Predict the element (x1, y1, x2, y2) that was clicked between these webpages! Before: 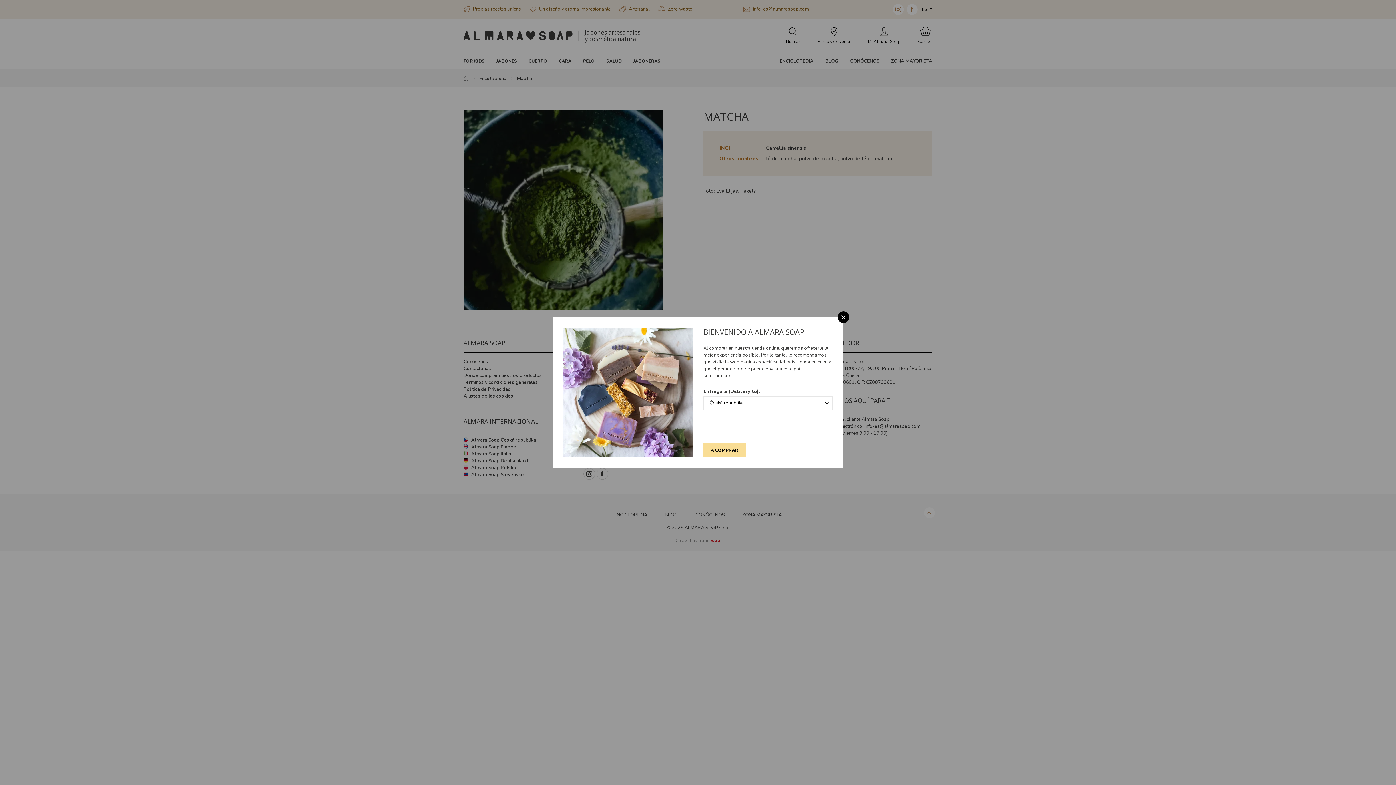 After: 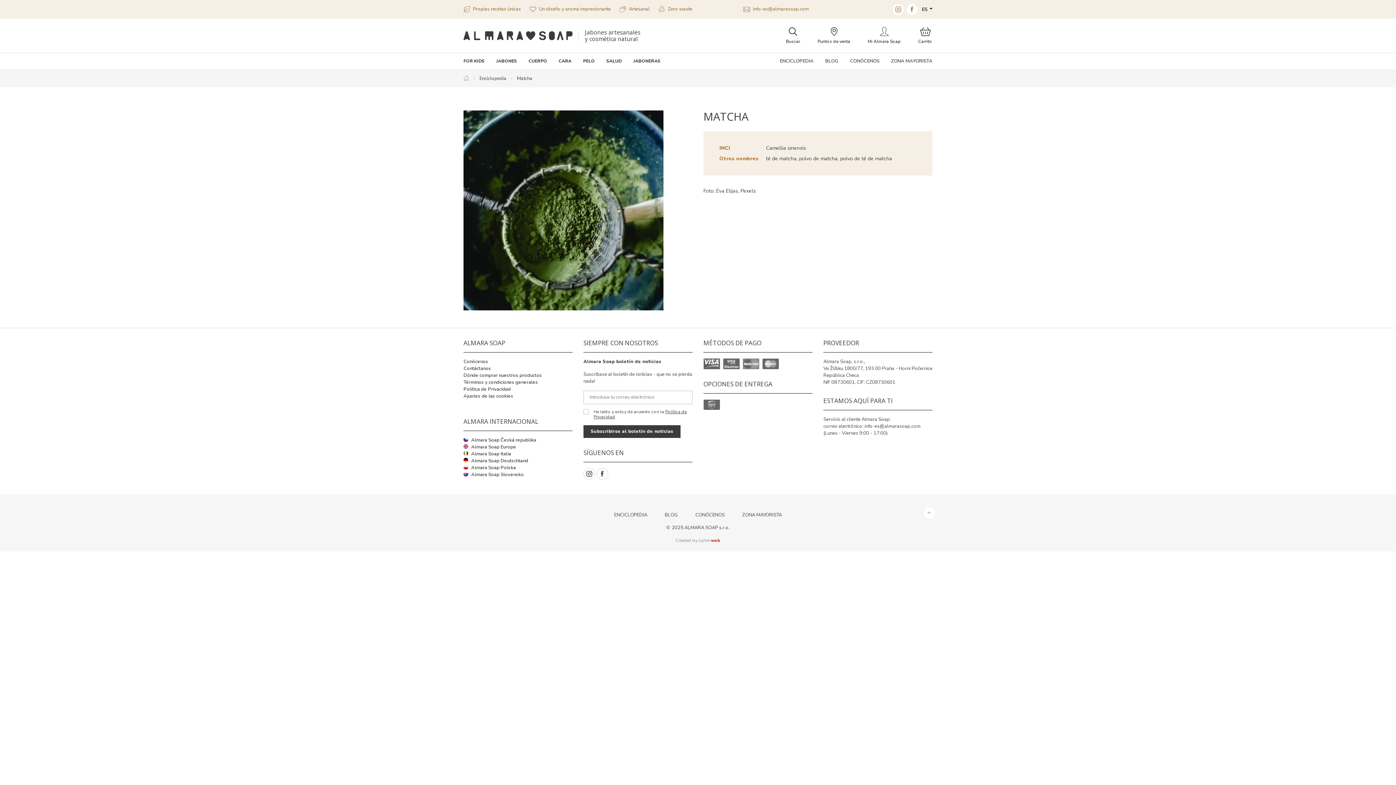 Action: label: Close bbox: (837, 311, 849, 323)